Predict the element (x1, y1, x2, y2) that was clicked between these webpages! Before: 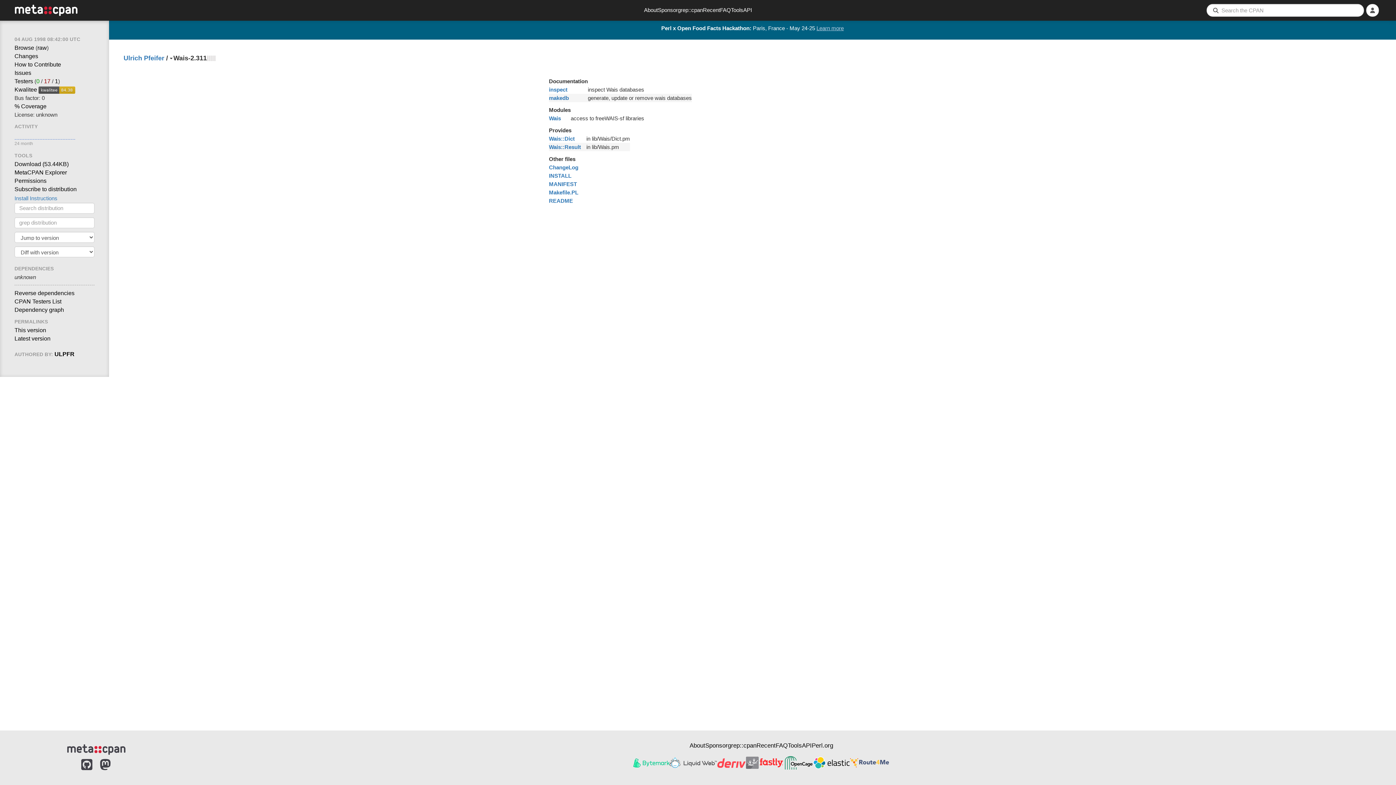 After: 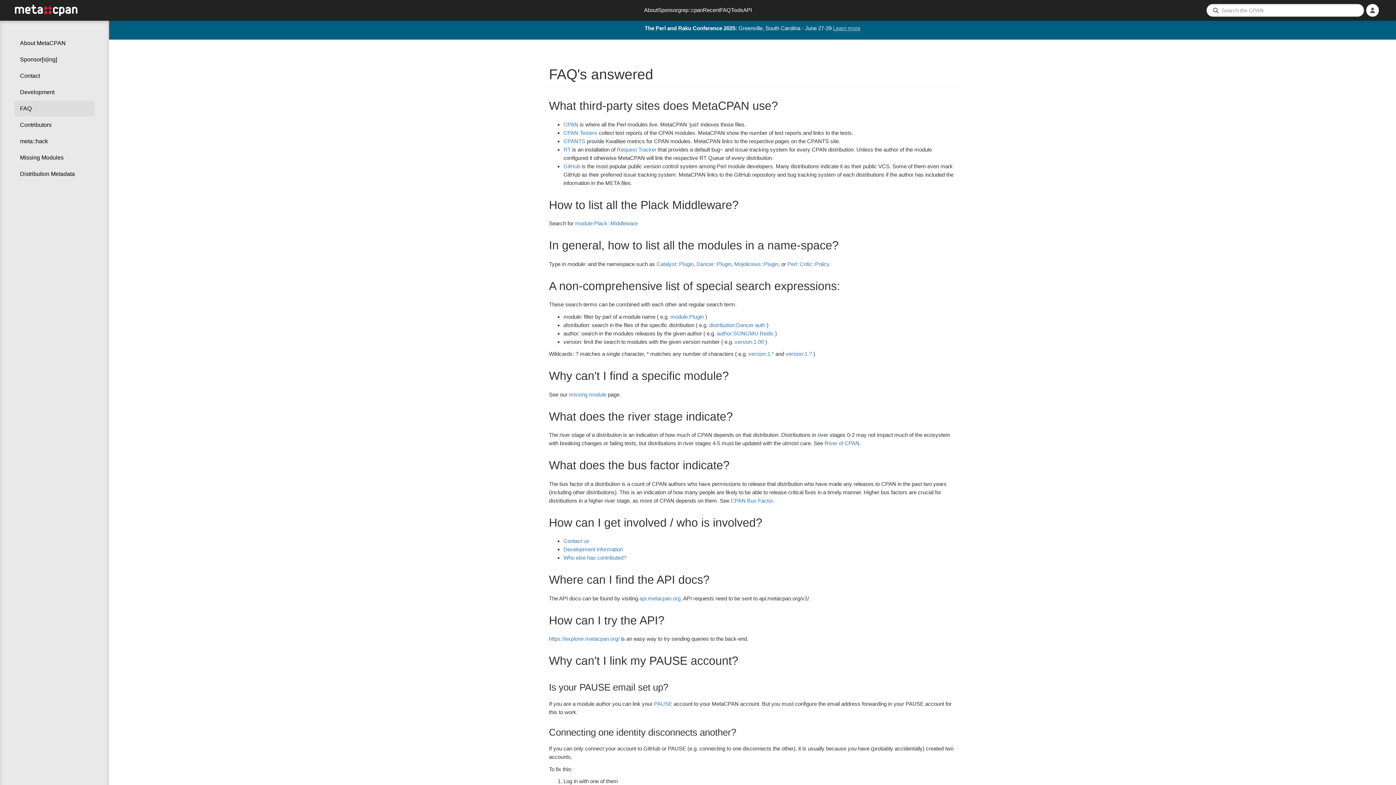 Action: bbox: (720, 6, 731, 14) label: FAQ